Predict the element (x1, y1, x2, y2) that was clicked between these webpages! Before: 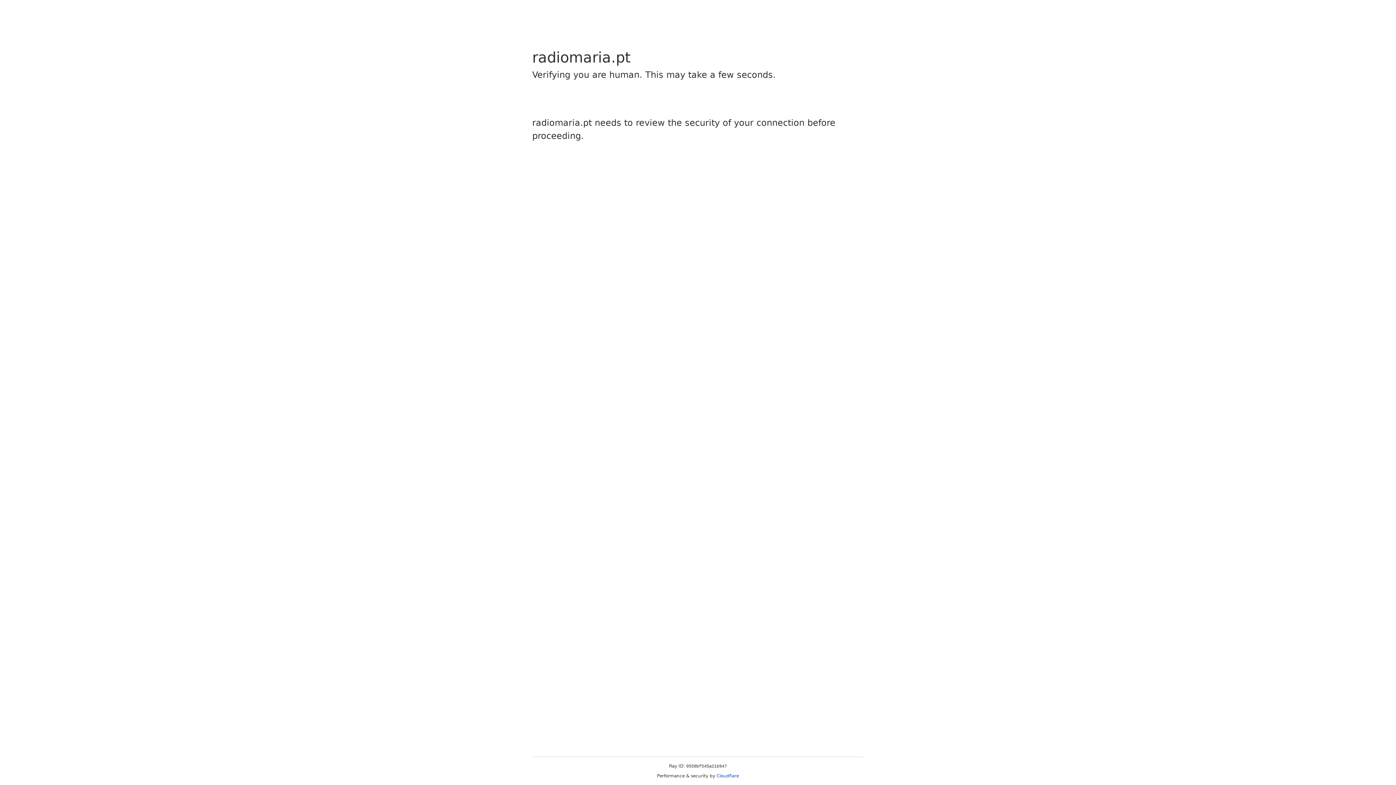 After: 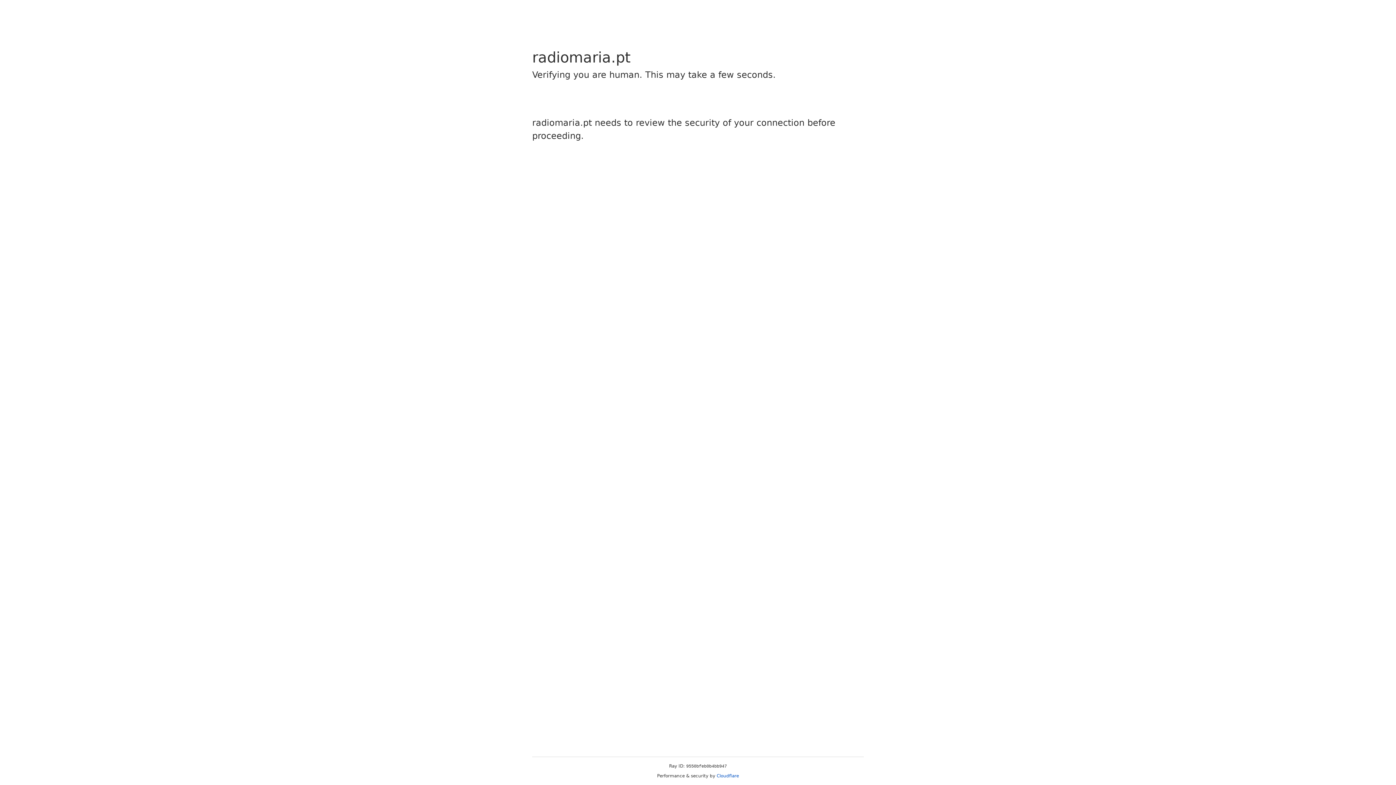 Action: label: Cloudflare bbox: (716, 773, 739, 778)